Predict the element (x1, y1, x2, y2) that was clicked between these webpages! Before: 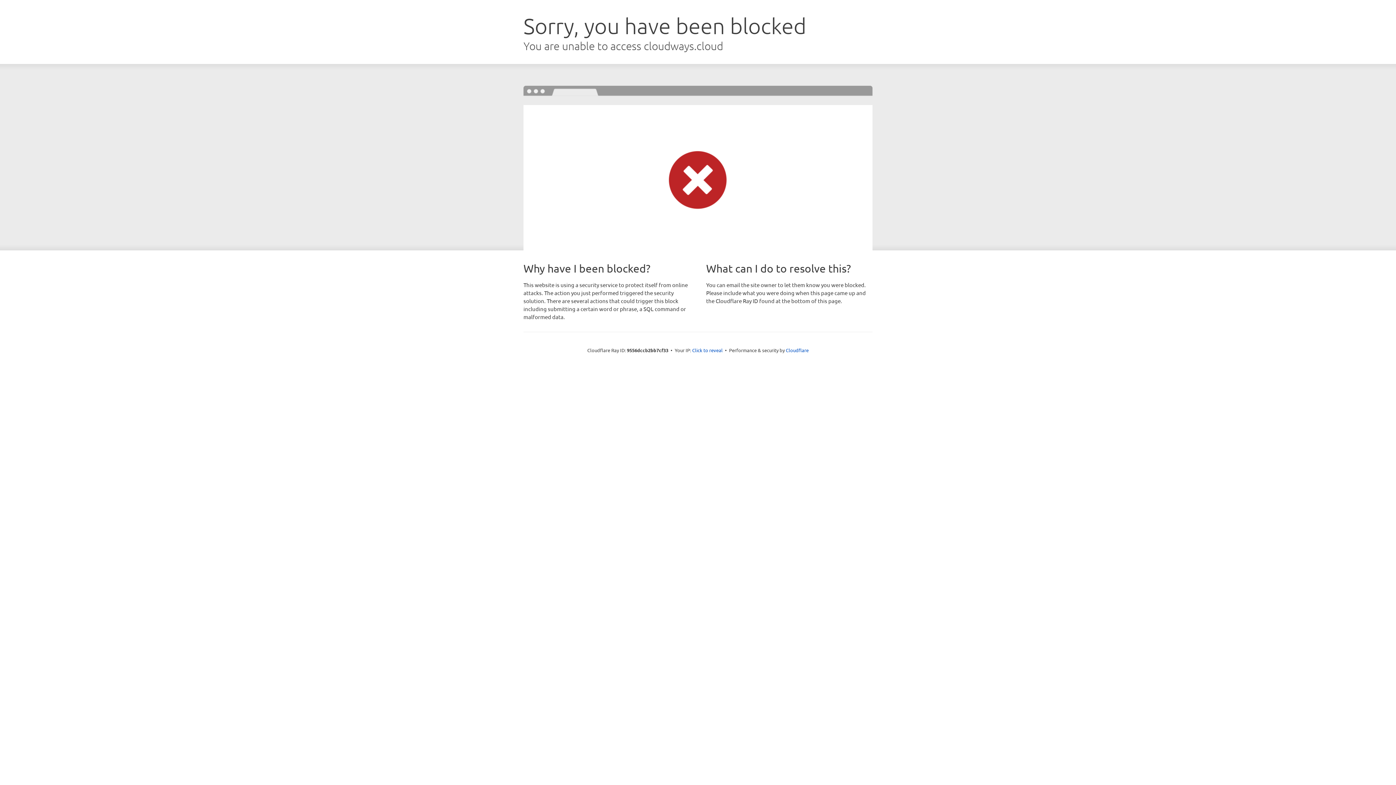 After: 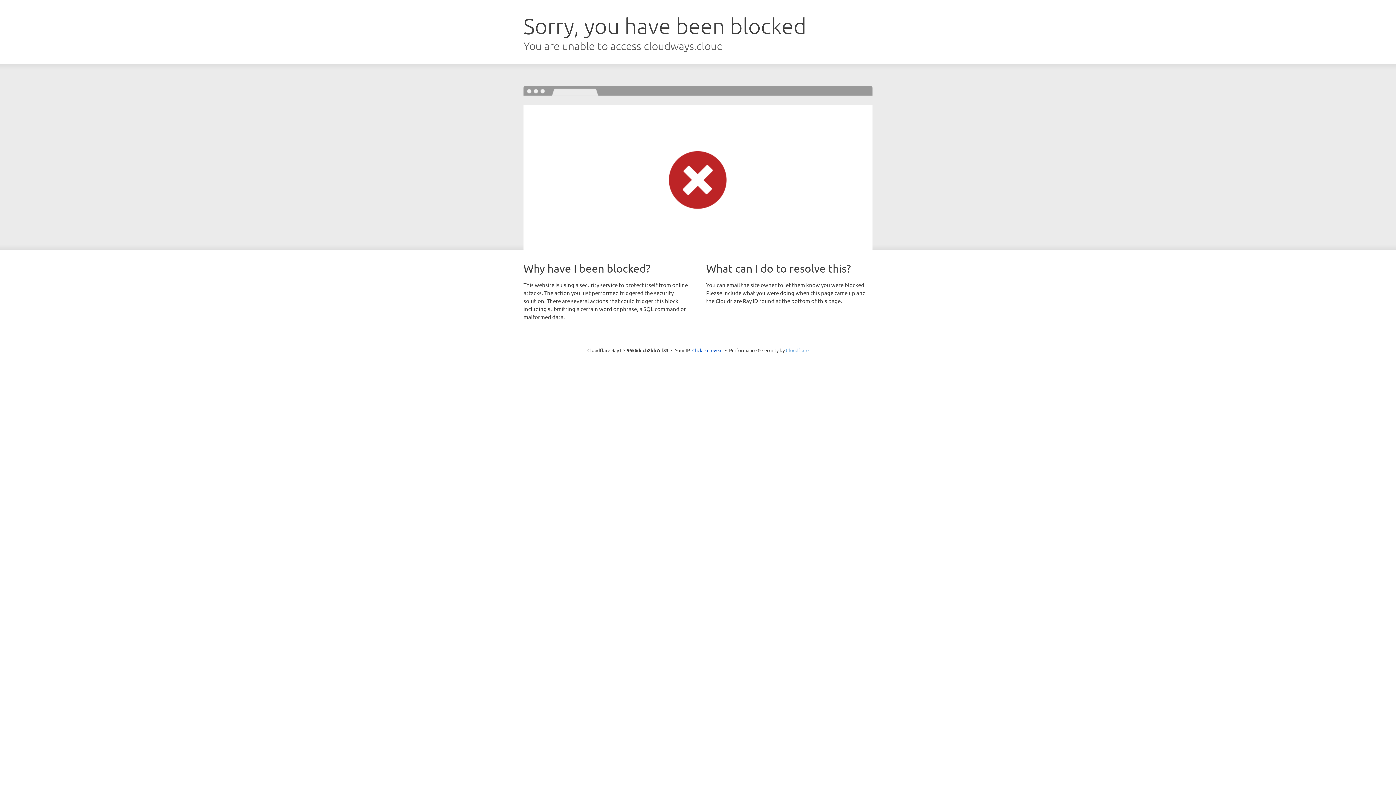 Action: label: Cloudflare bbox: (786, 347, 808, 353)